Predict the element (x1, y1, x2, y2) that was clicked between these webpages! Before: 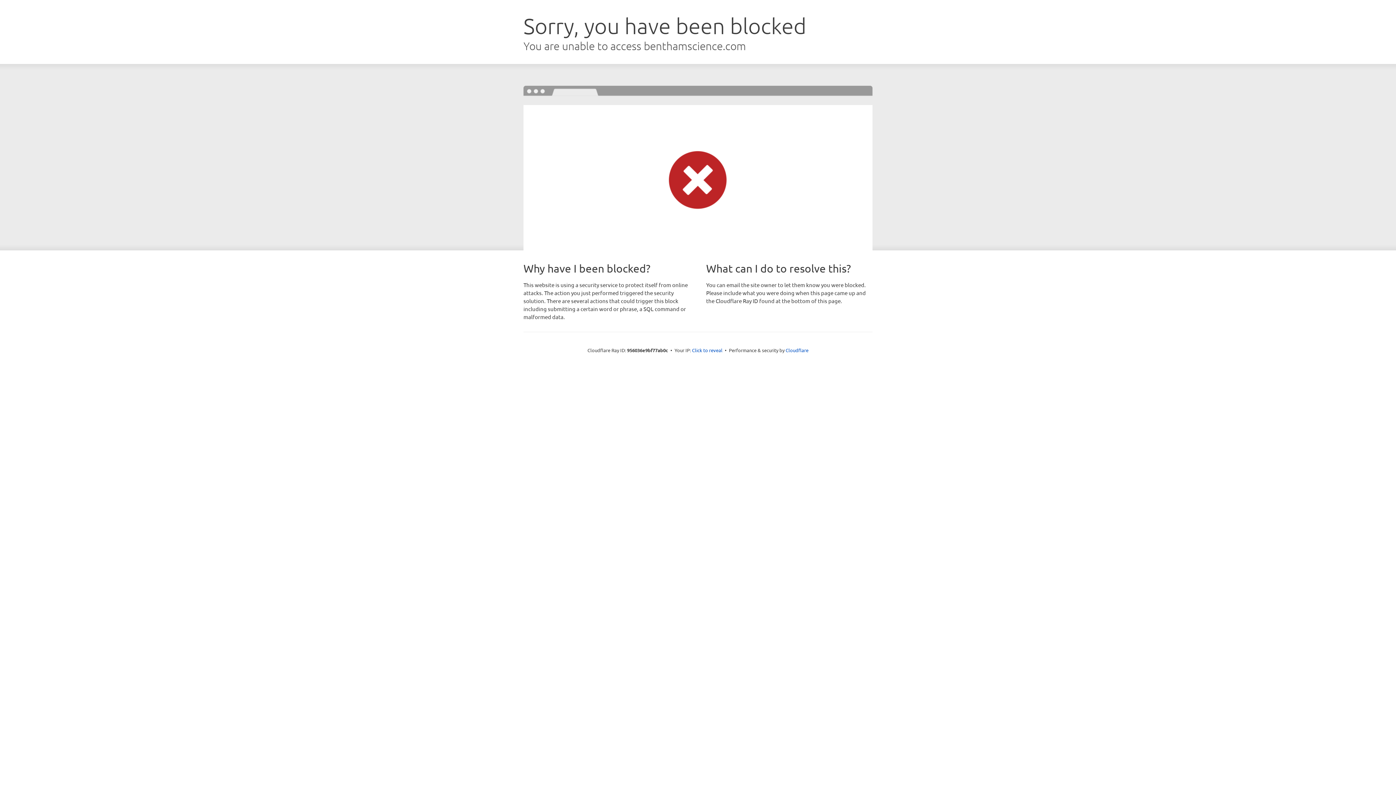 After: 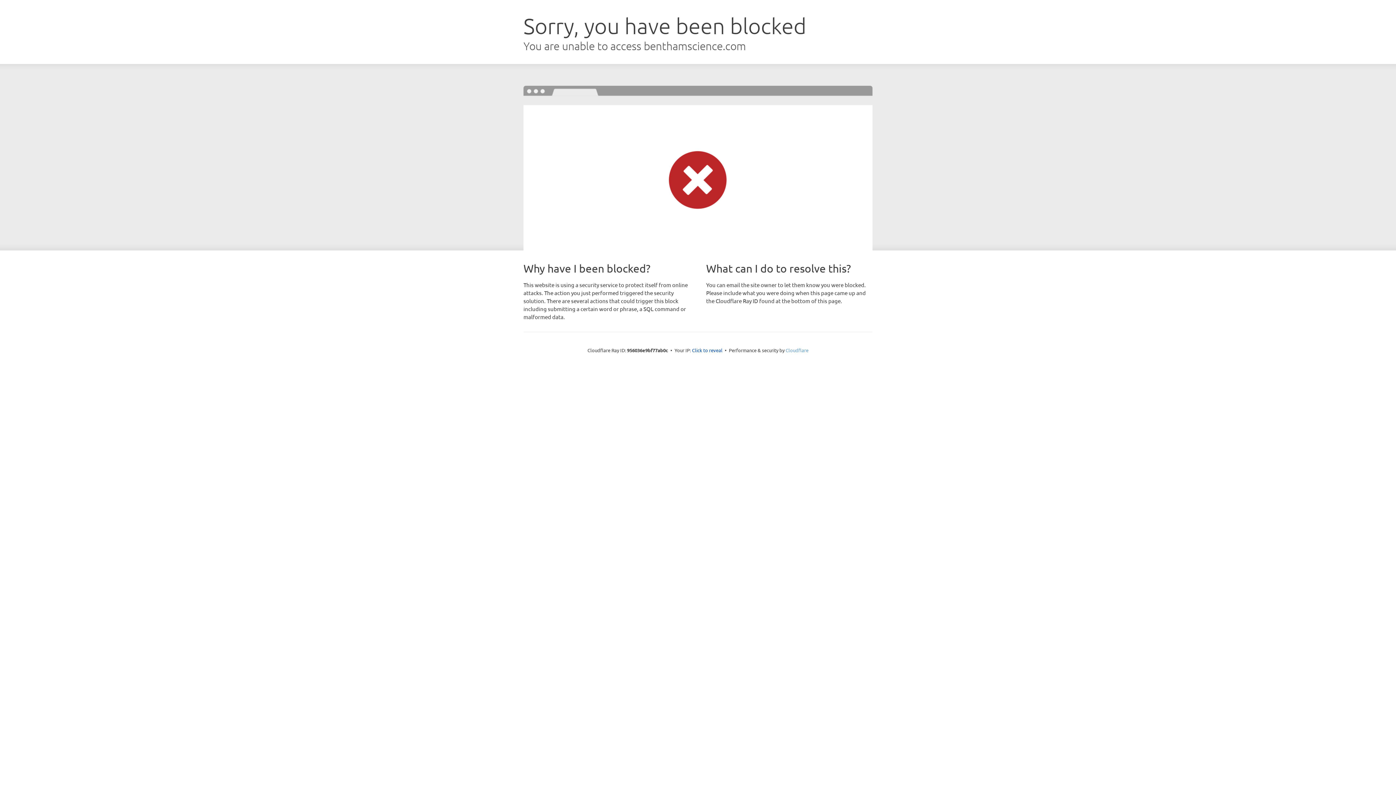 Action: label: Cloudflare bbox: (785, 347, 808, 353)